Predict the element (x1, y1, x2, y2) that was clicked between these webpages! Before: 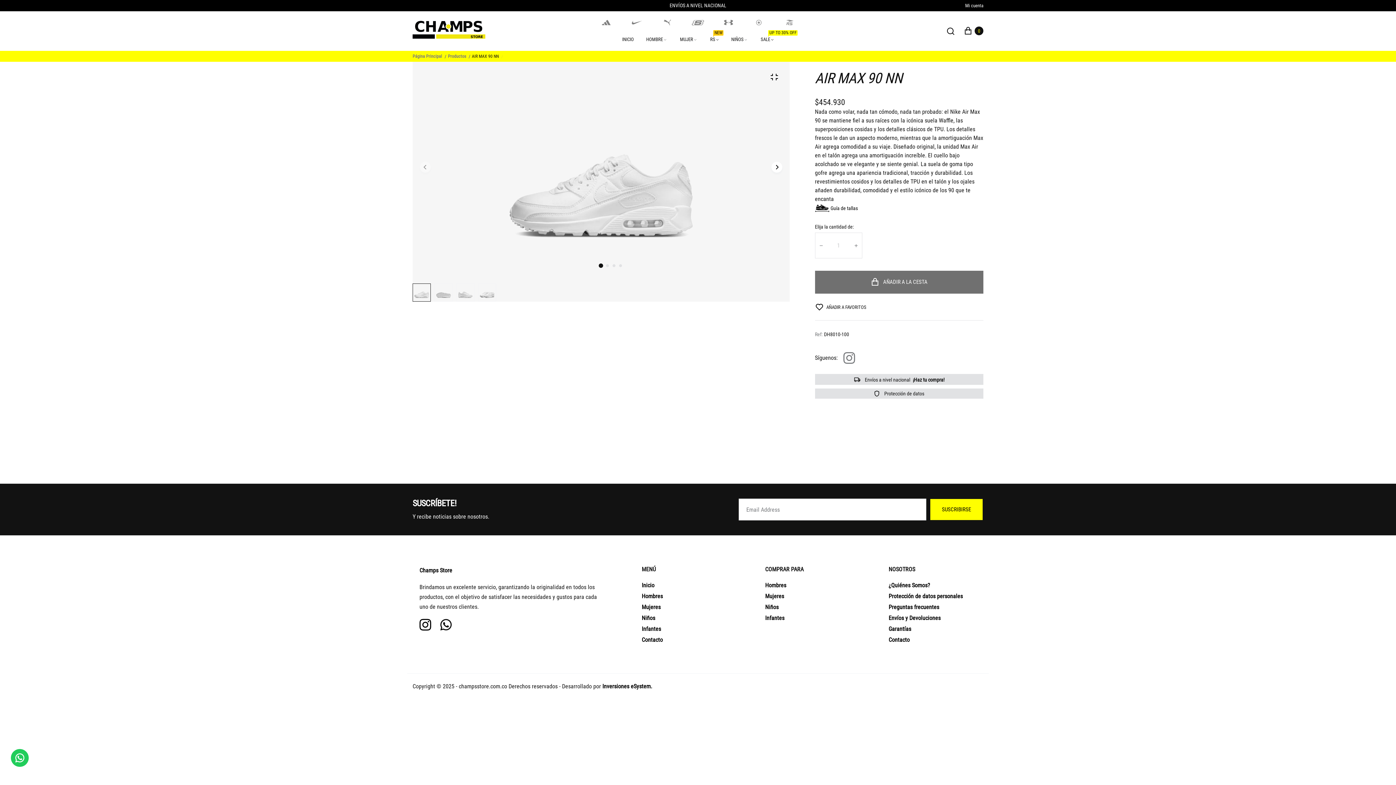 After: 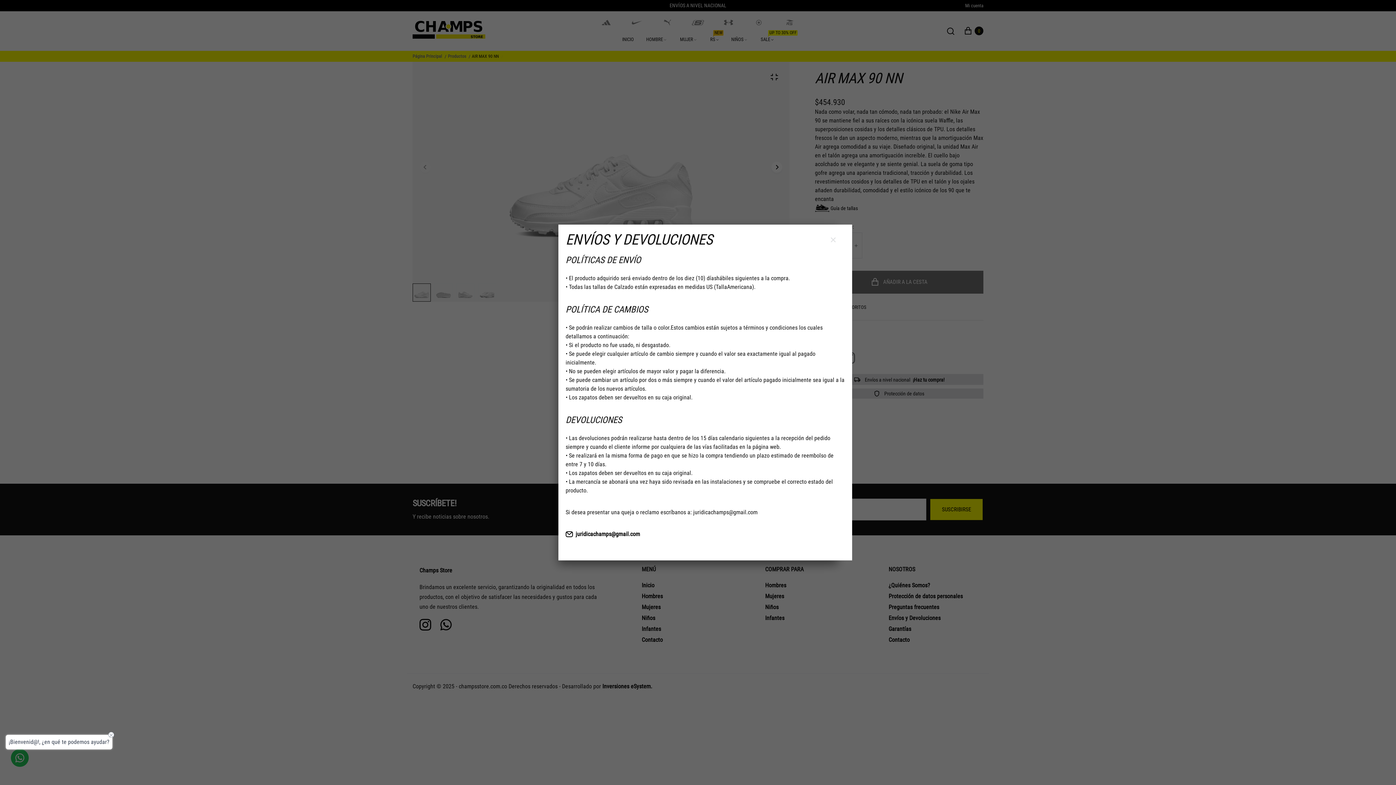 Action: label:  Envíos a nivel nacional ¡Haz tu compra! bbox: (815, 374, 983, 385)